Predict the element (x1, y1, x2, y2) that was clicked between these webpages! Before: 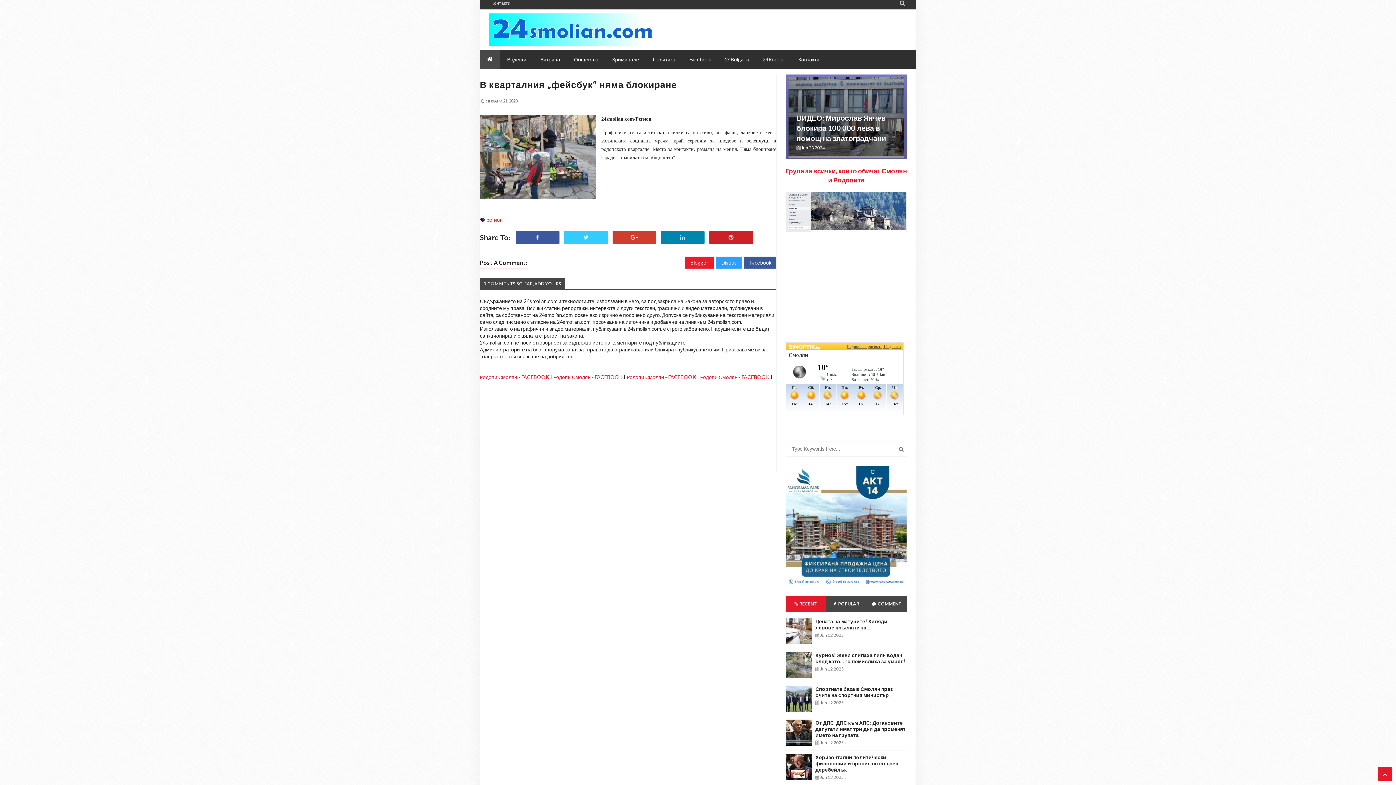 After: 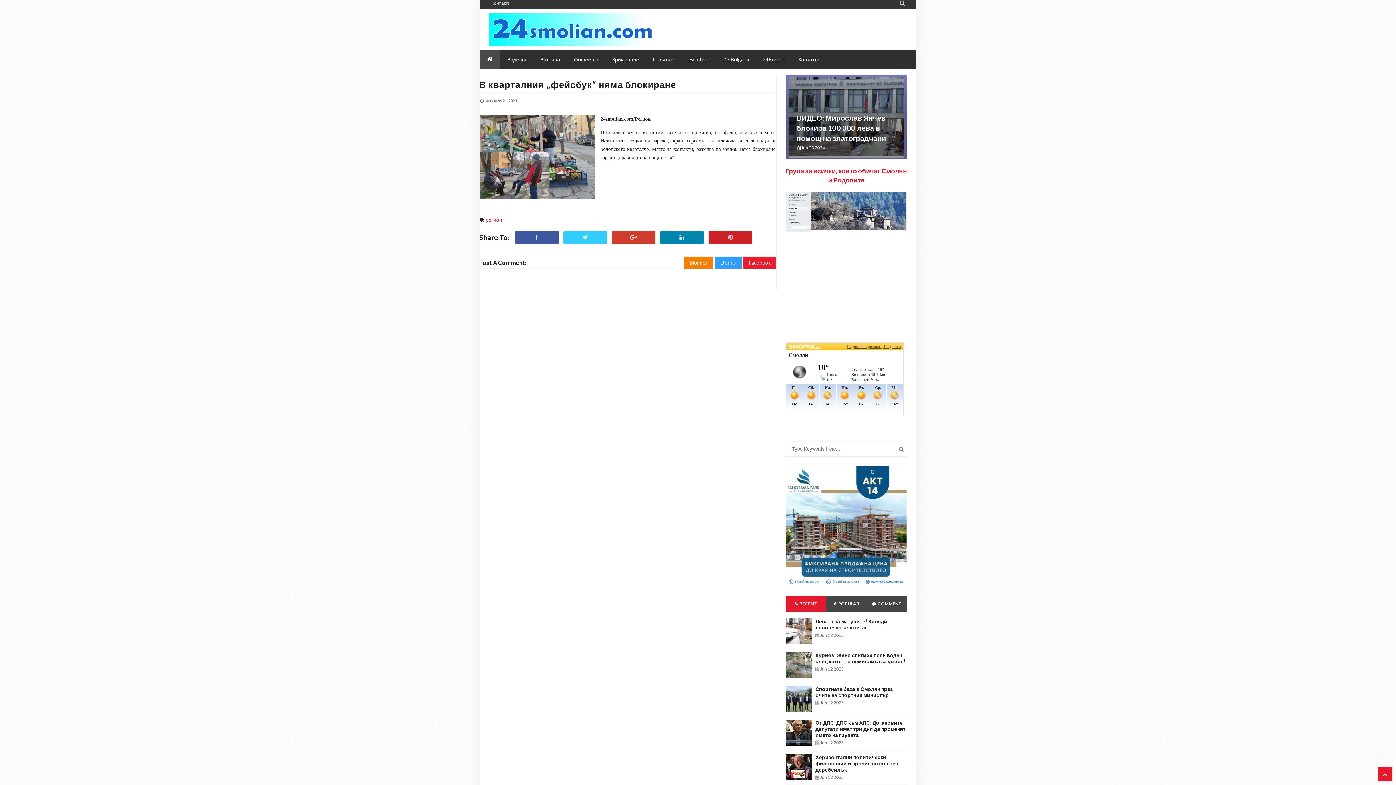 Action: label: Facebook bbox: (744, 256, 777, 268)